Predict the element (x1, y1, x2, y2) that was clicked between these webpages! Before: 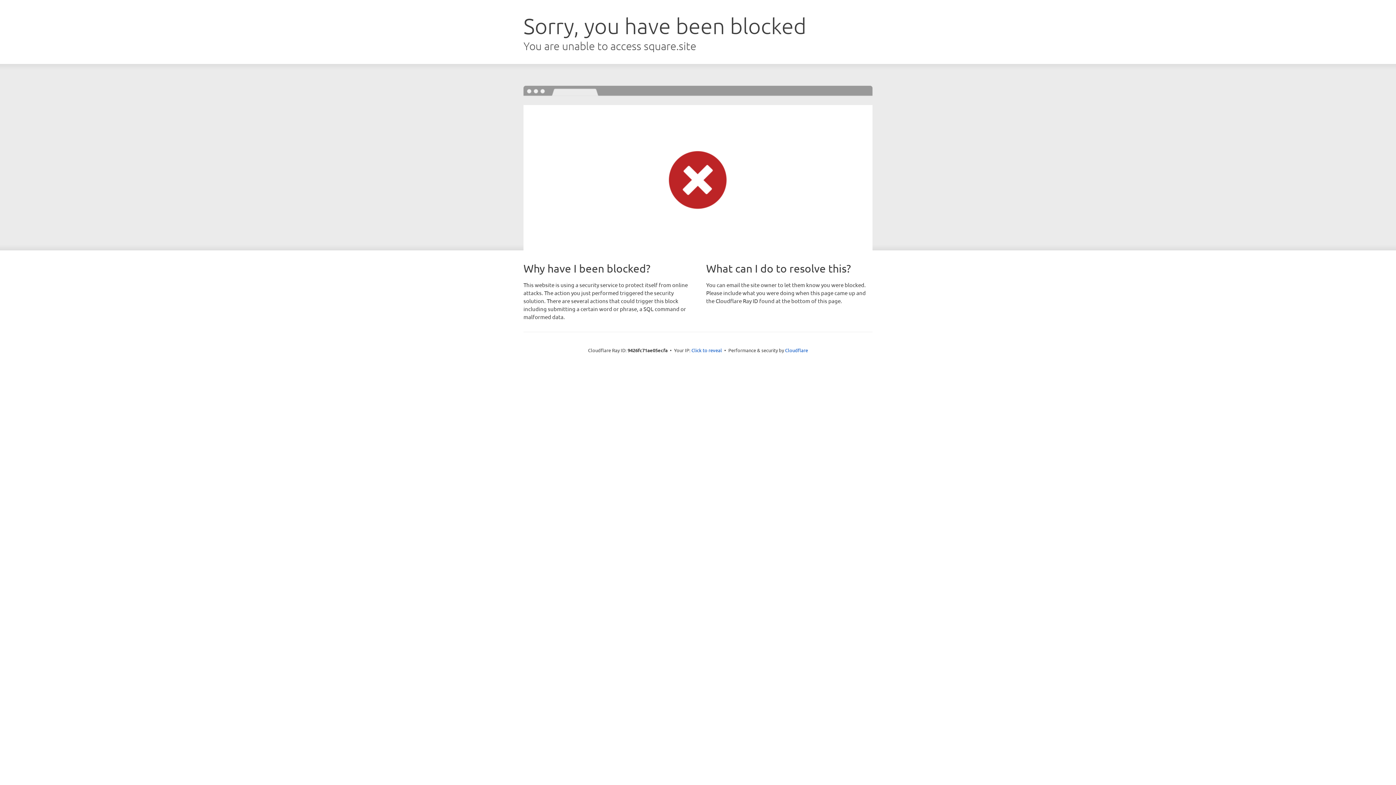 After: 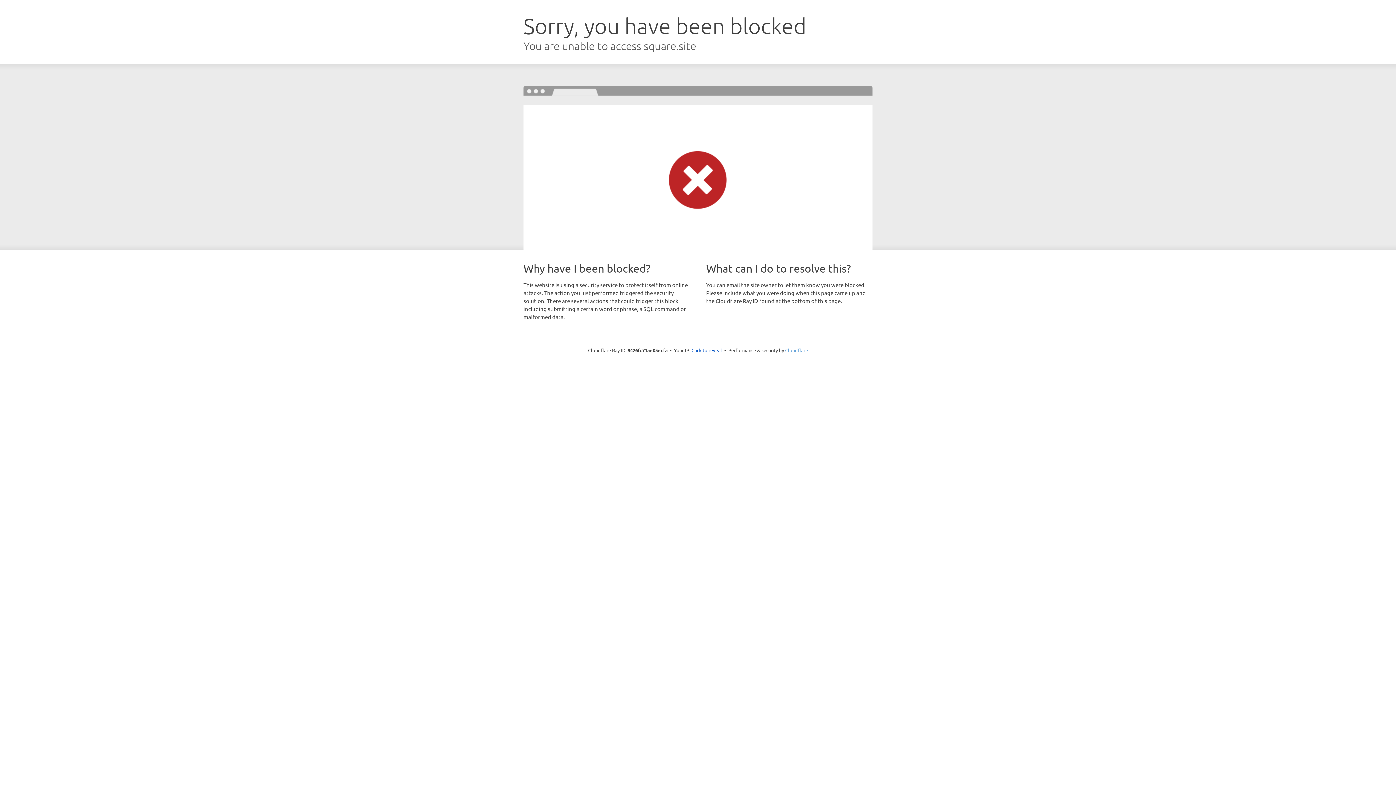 Action: bbox: (785, 347, 808, 353) label: Cloudflare